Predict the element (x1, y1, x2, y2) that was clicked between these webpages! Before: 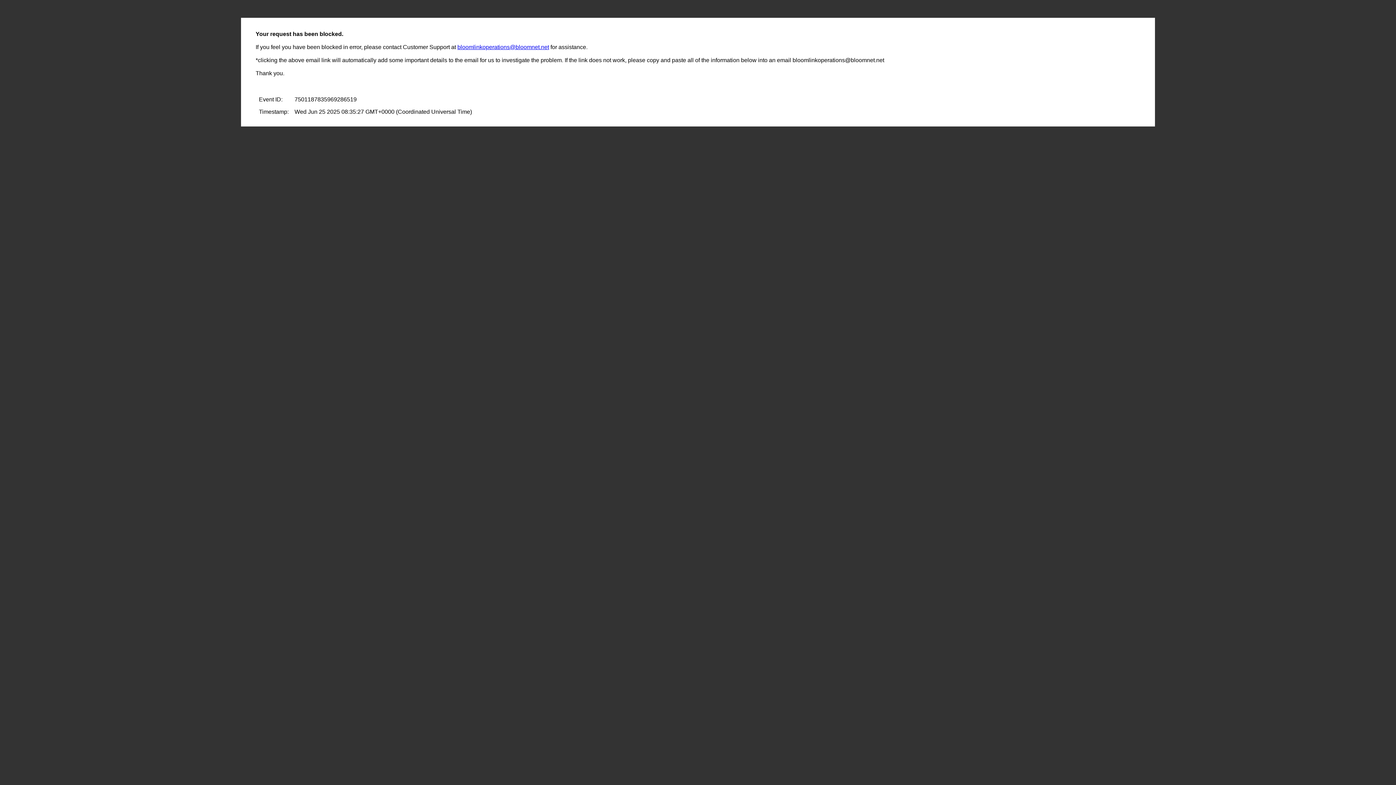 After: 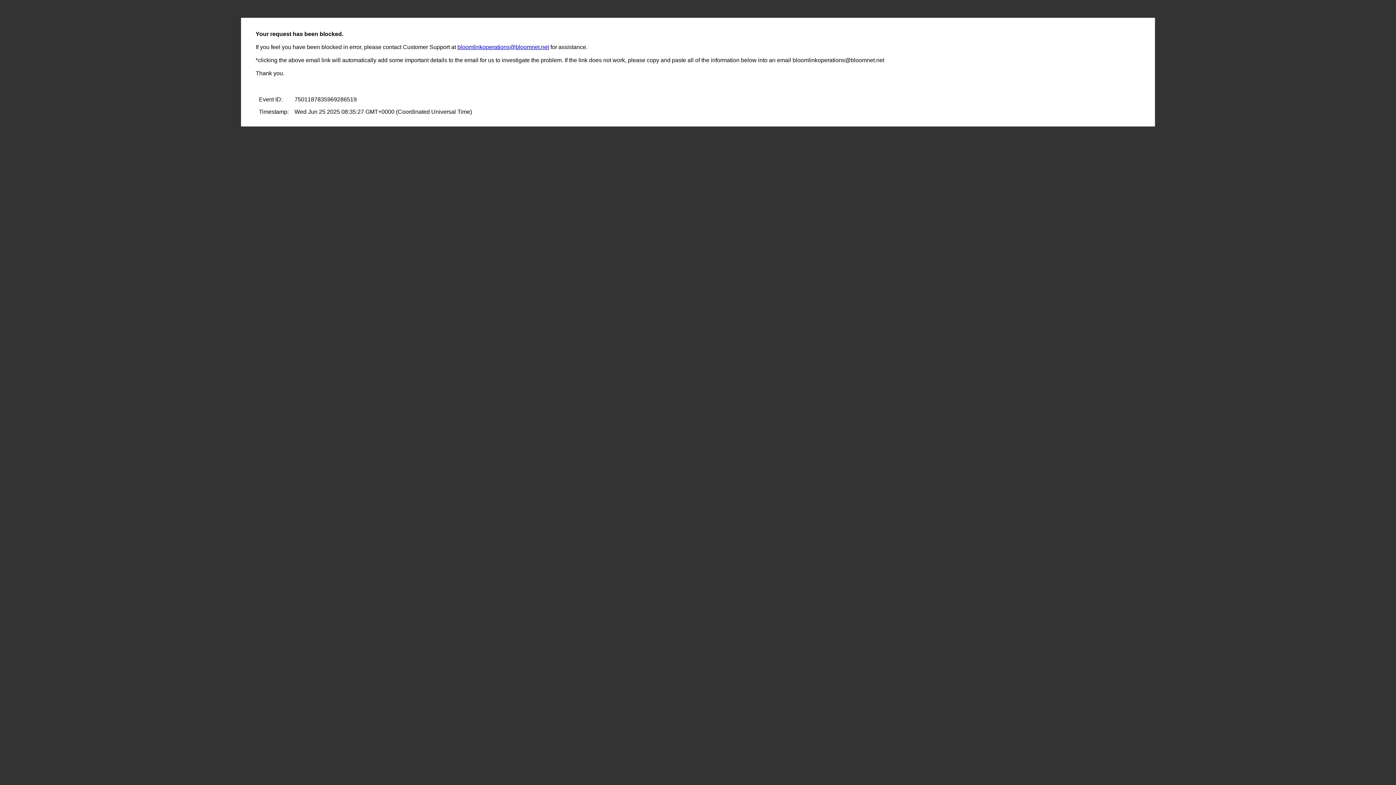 Action: label: bloomlinkoperations@bloomnet.net bbox: (457, 44, 549, 50)